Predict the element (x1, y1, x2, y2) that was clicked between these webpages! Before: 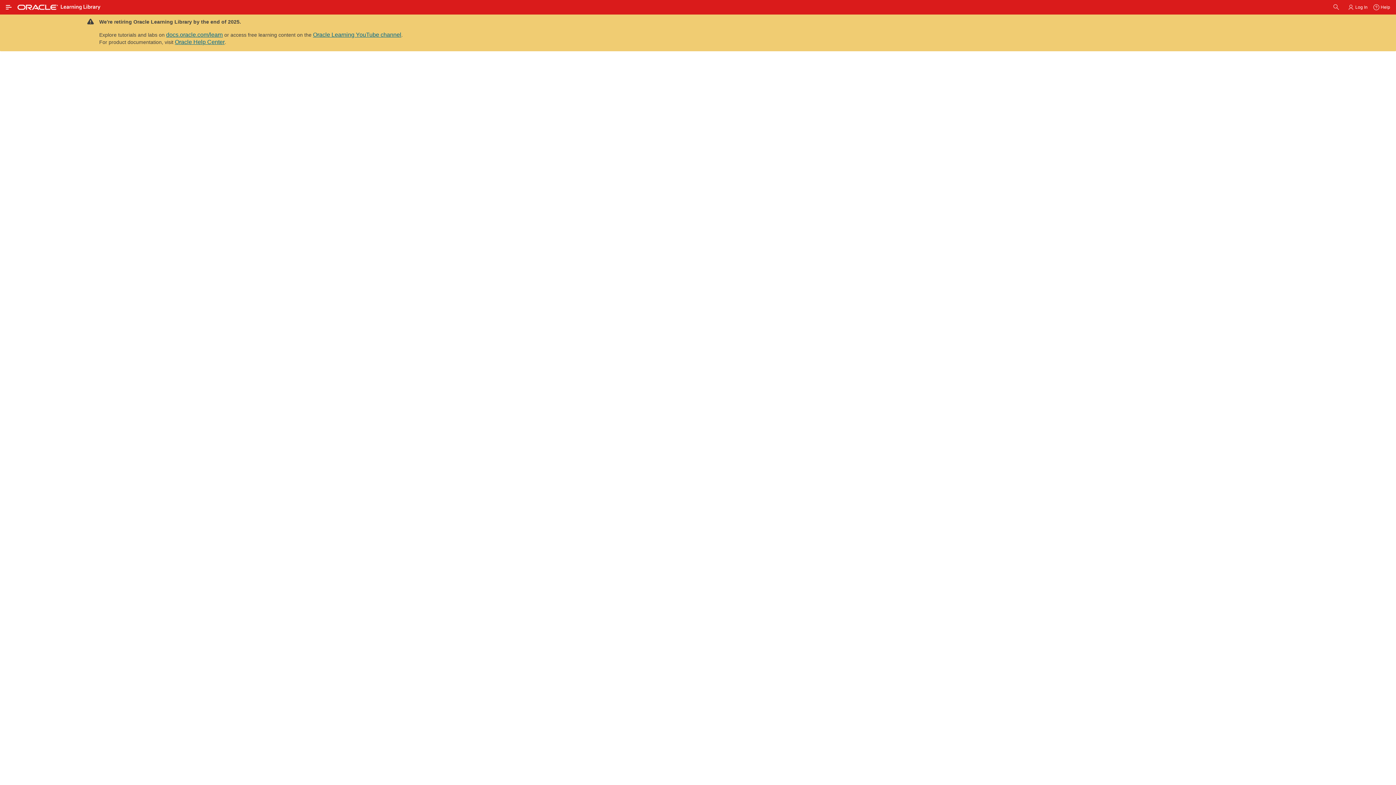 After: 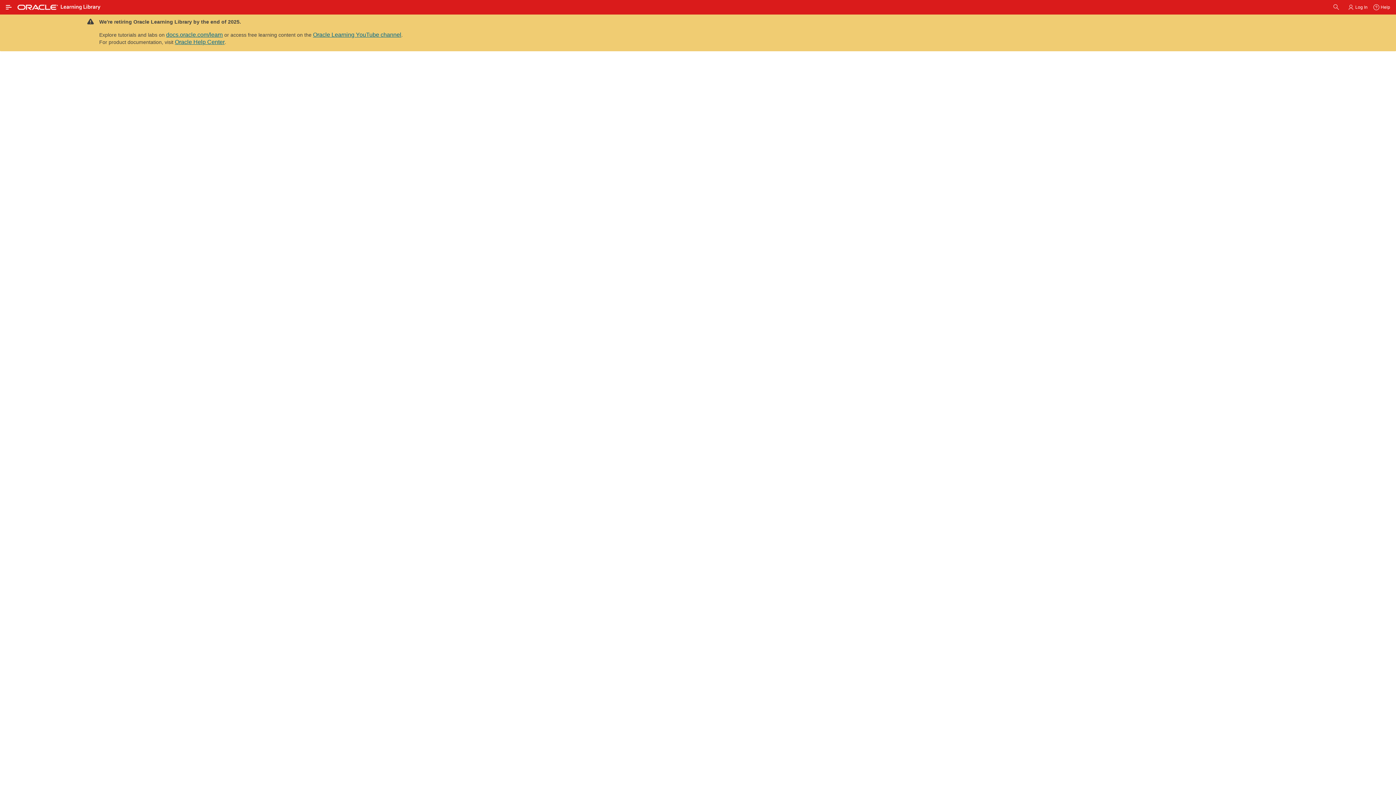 Action: label: Contact Us bbox: (697, 537, 722, 542)